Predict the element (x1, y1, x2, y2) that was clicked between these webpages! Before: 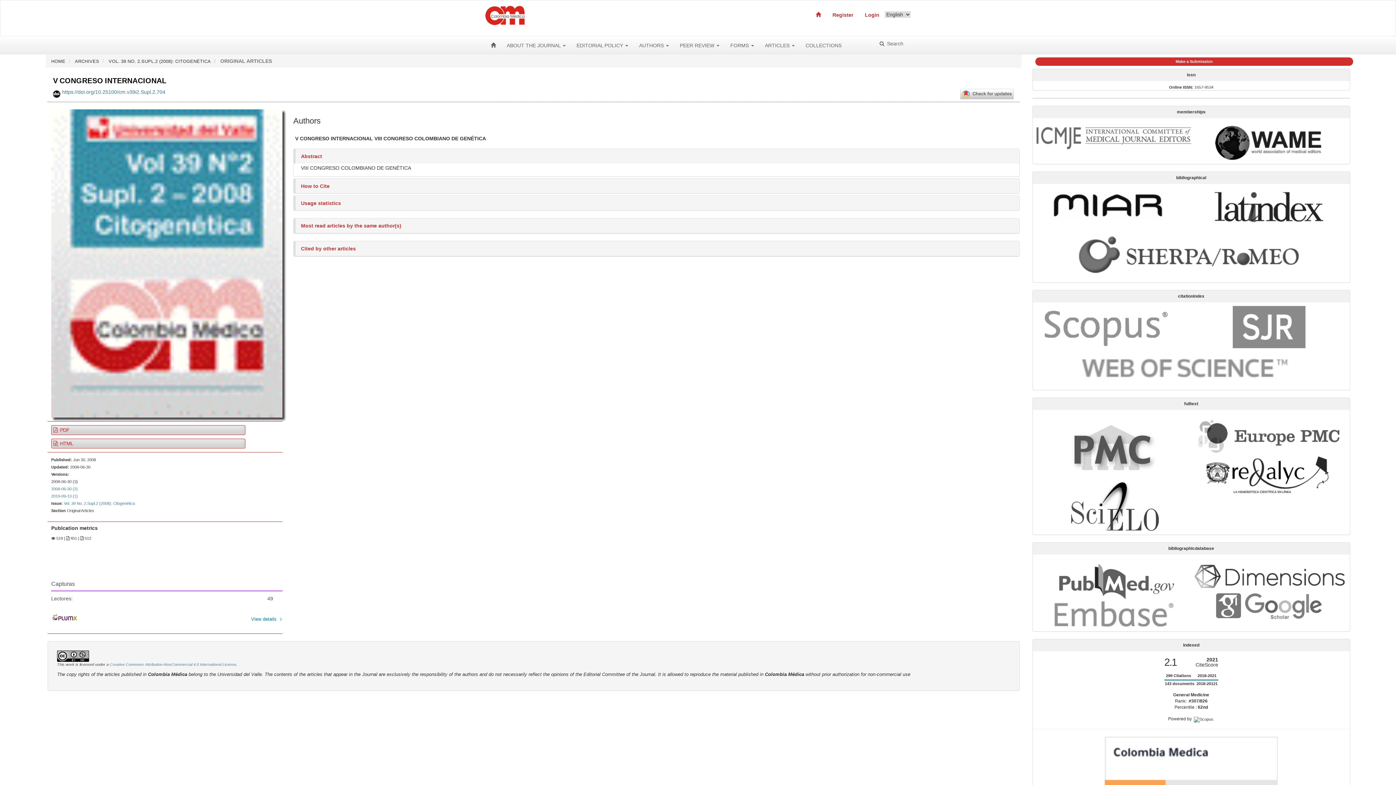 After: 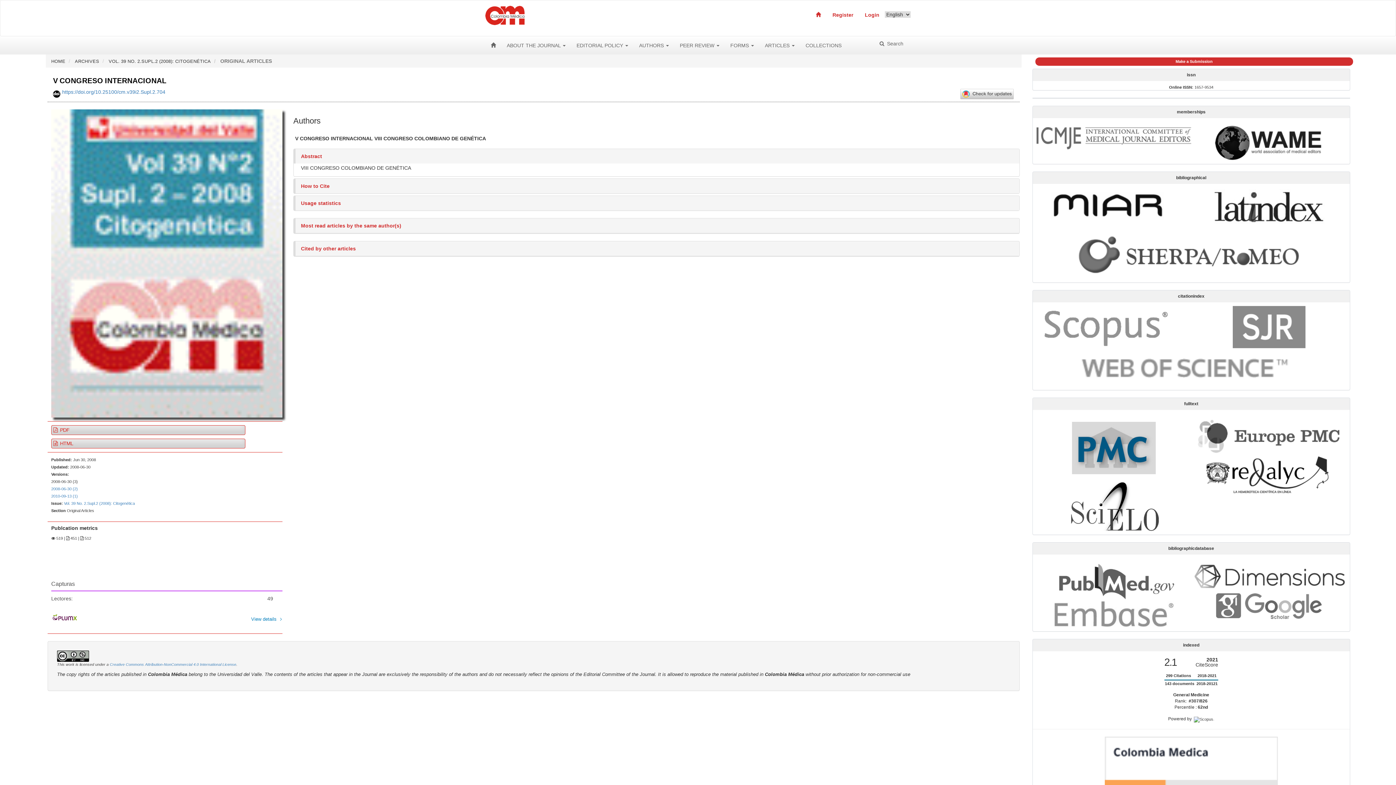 Action: bbox: (1067, 445, 1160, 449)